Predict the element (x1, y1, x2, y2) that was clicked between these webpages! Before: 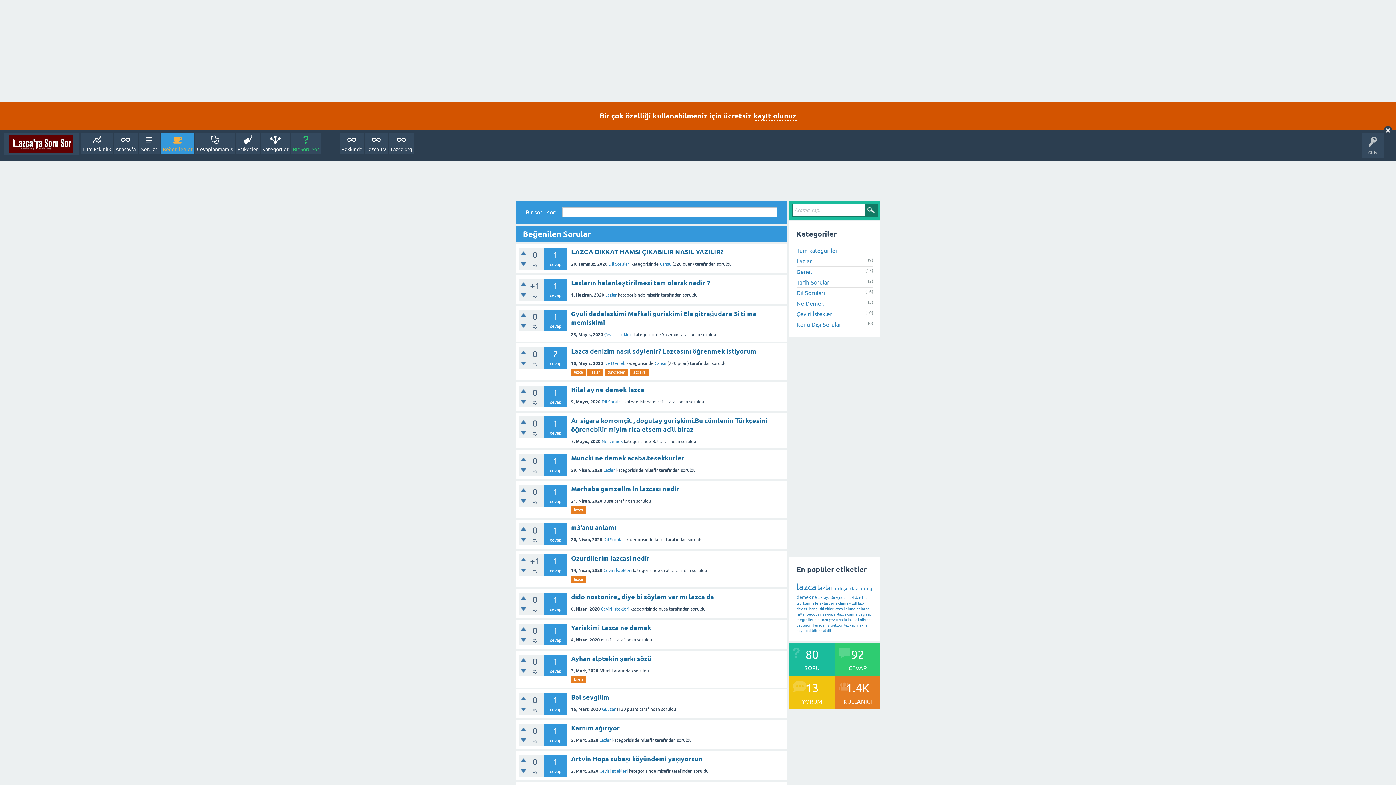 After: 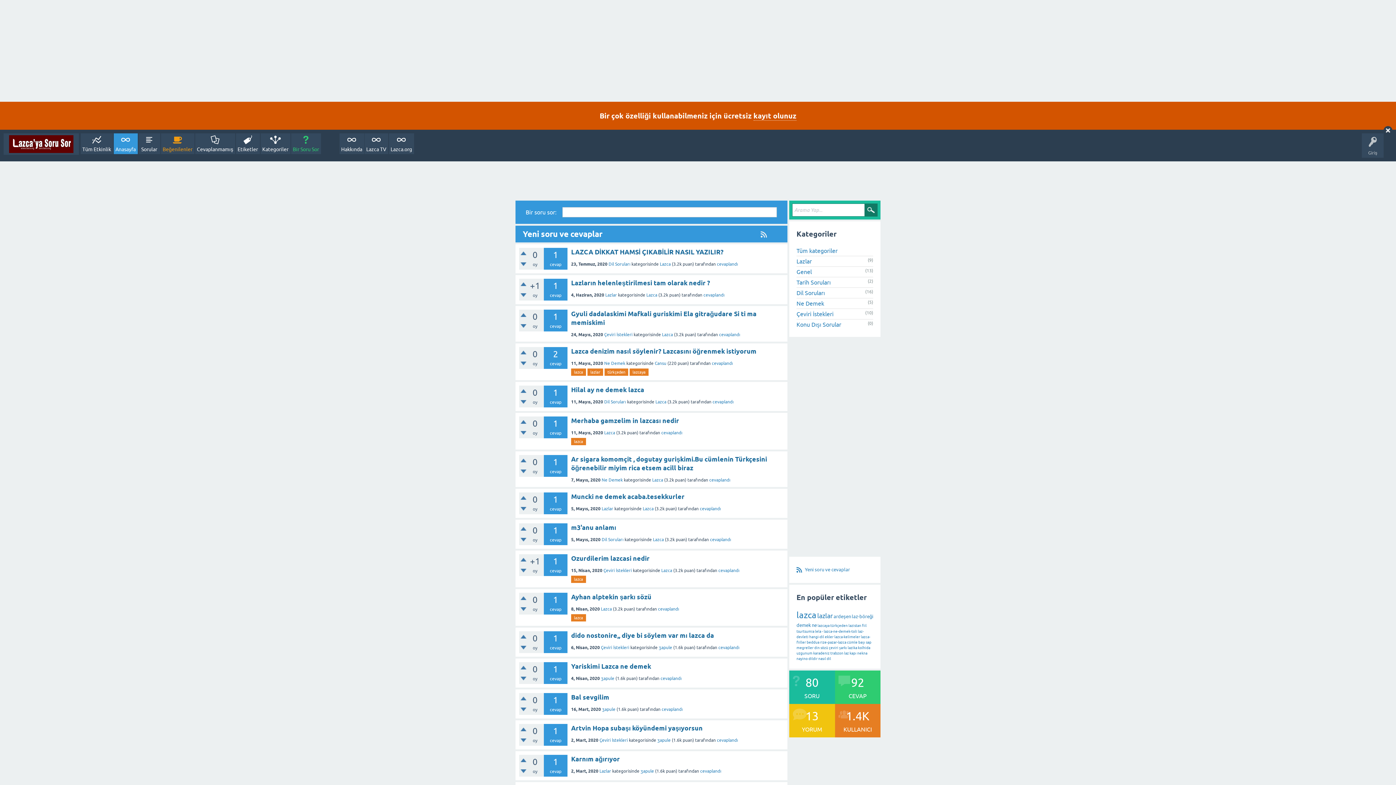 Action: bbox: (796, 247, 837, 254) label: Tüm kategoriler